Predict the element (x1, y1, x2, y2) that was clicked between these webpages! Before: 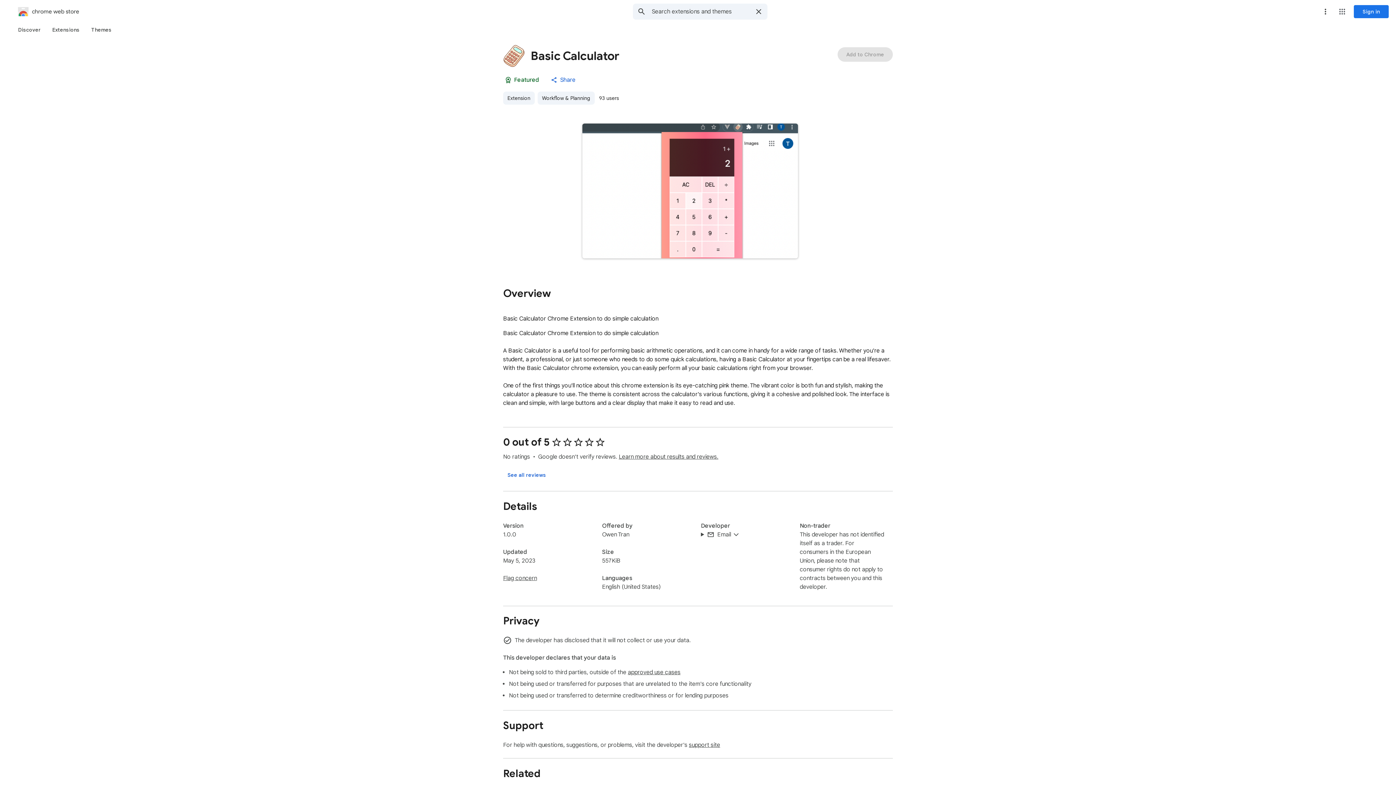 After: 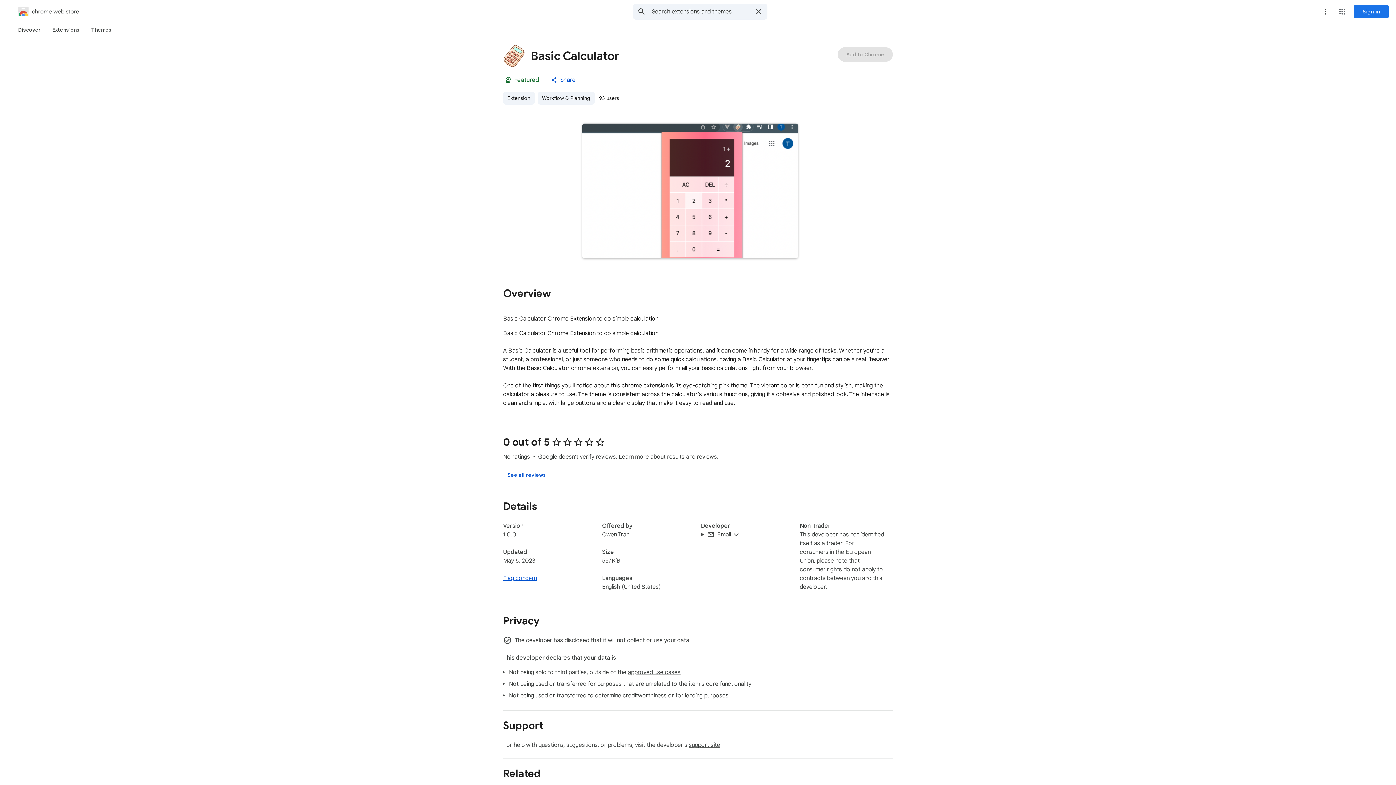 Action: bbox: (503, 574, 537, 582) label: Flag concern